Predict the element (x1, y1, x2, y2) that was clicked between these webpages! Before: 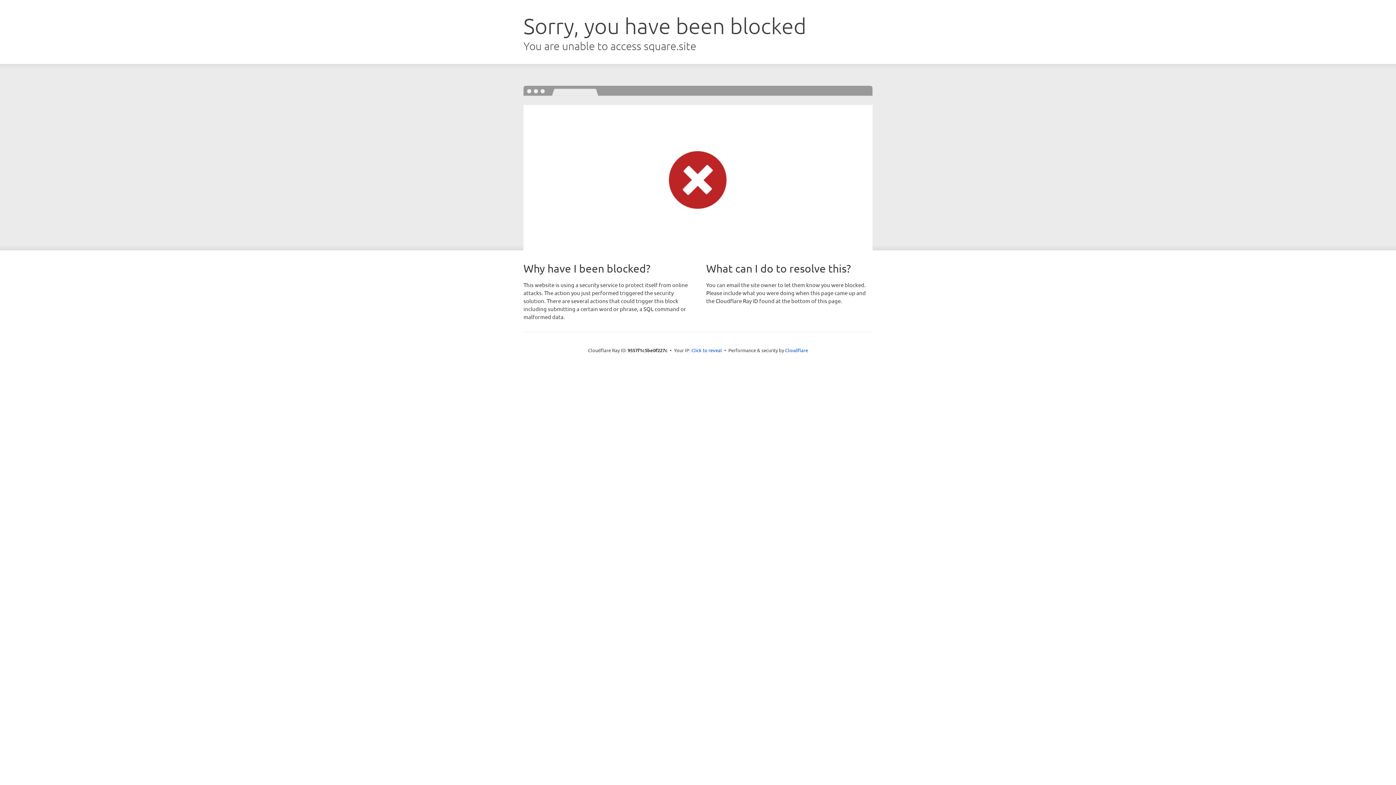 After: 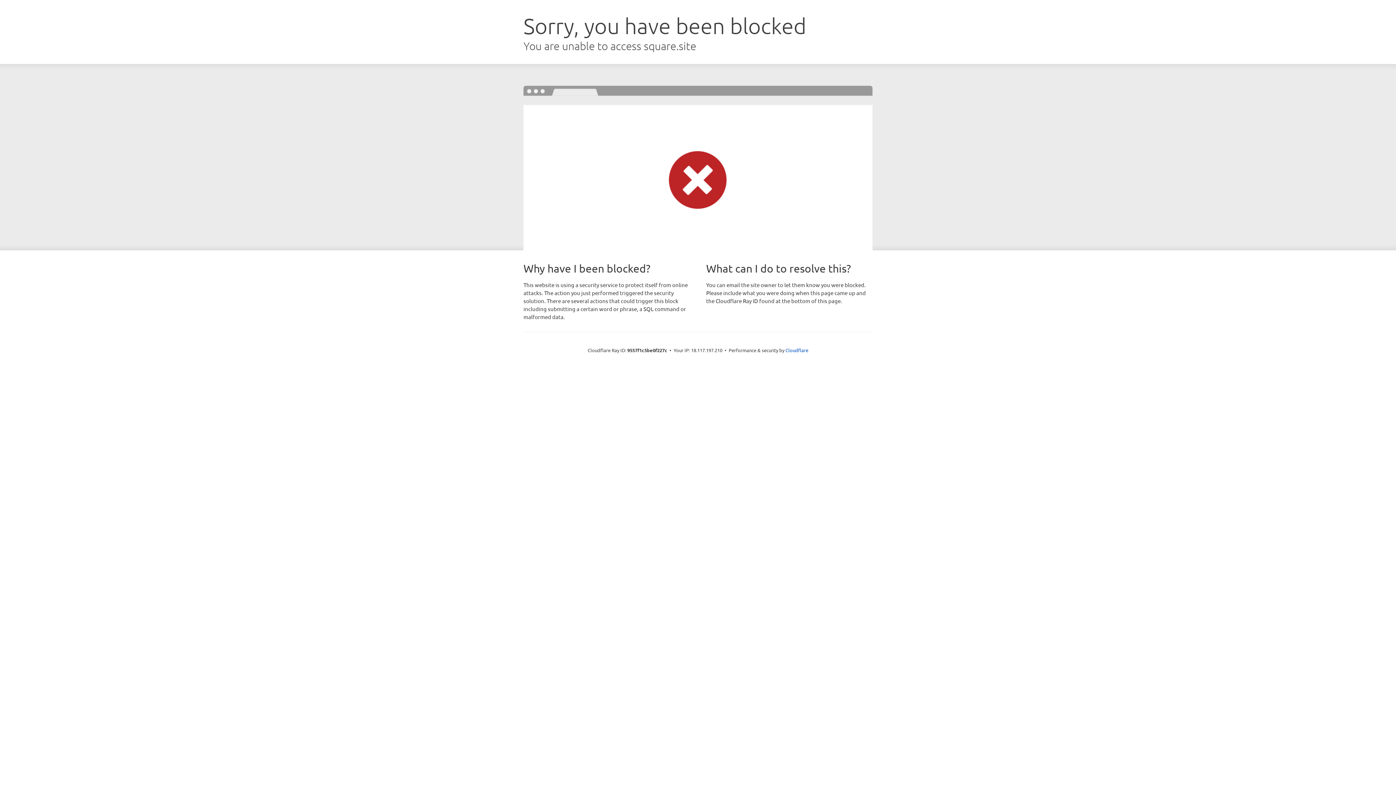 Action: label: Click to reveal bbox: (691, 346, 722, 353)